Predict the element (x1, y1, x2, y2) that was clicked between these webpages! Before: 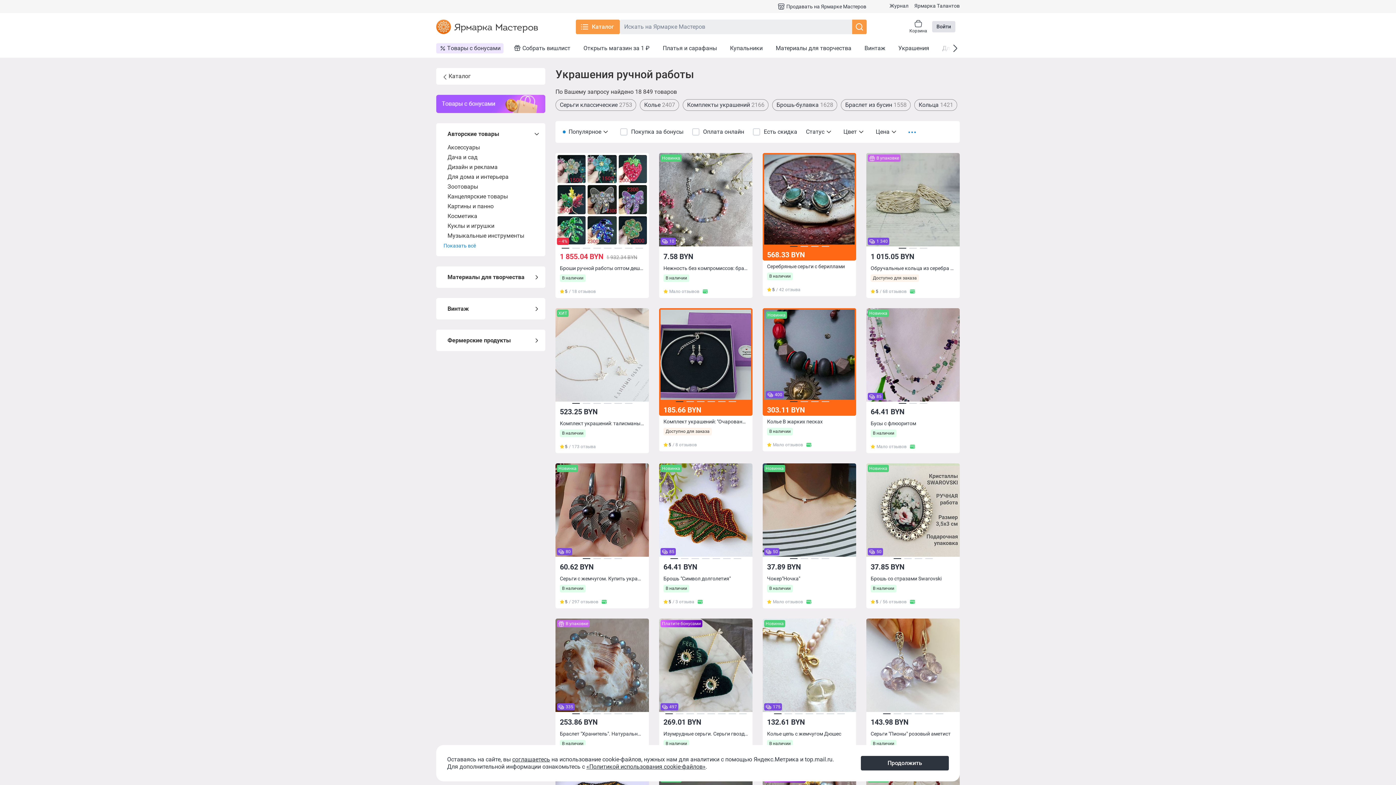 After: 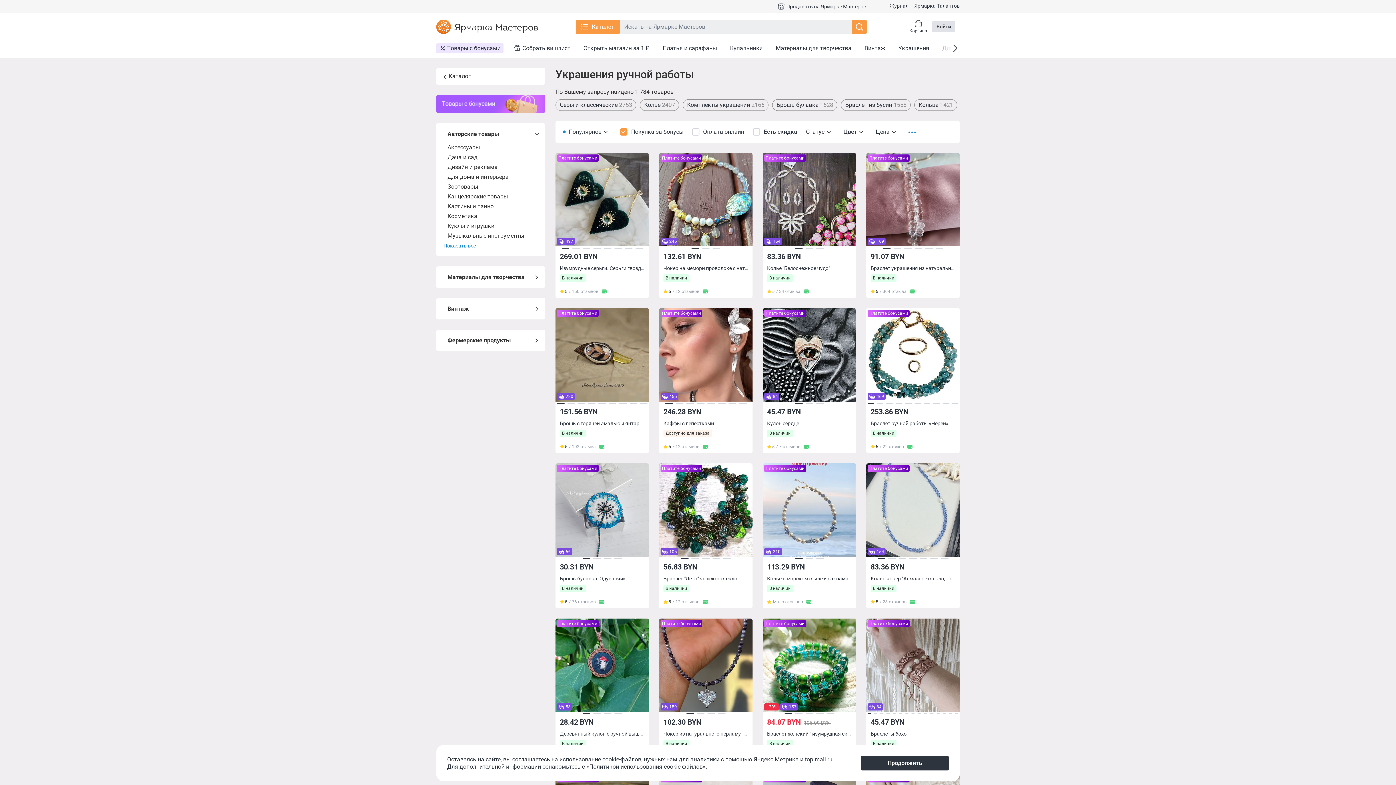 Action: bbox: (852, 19, 866, 34)